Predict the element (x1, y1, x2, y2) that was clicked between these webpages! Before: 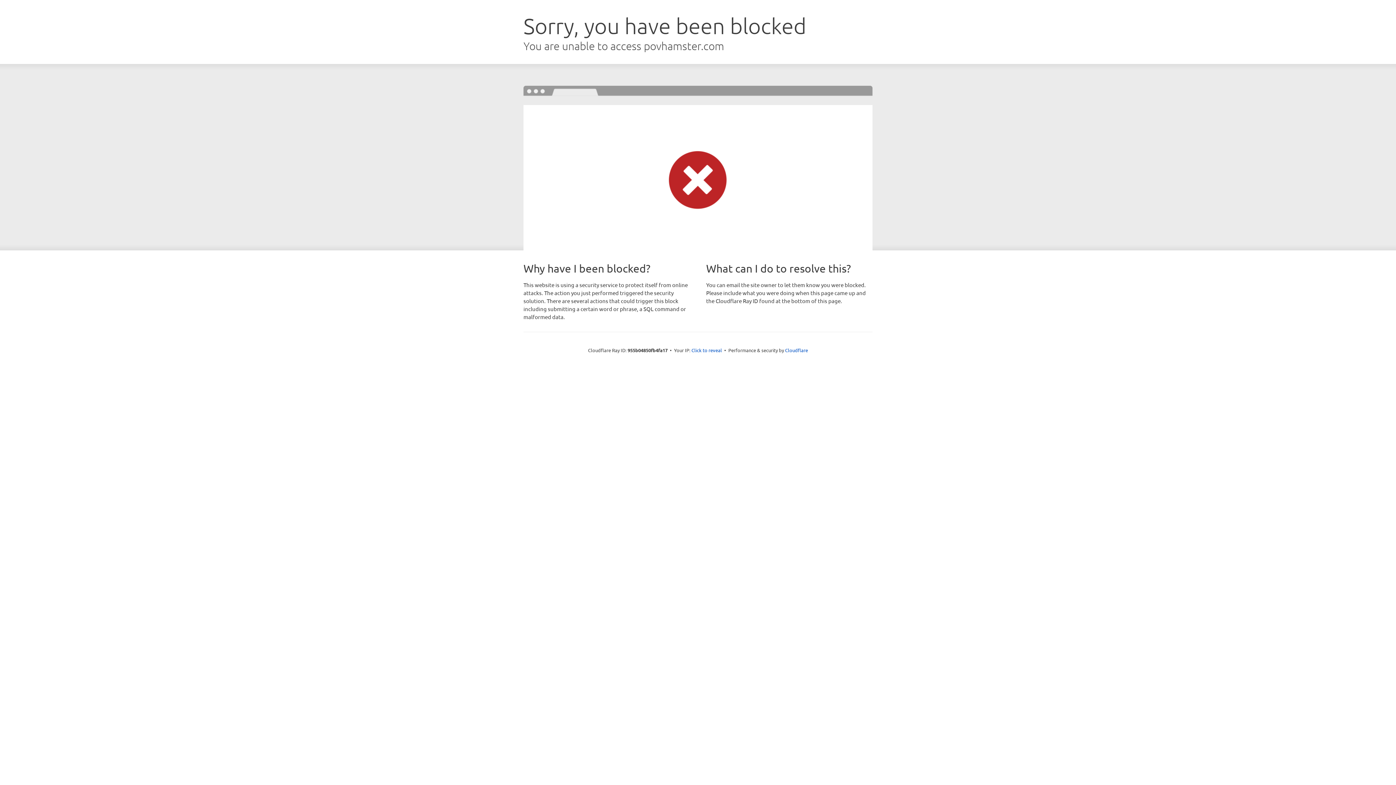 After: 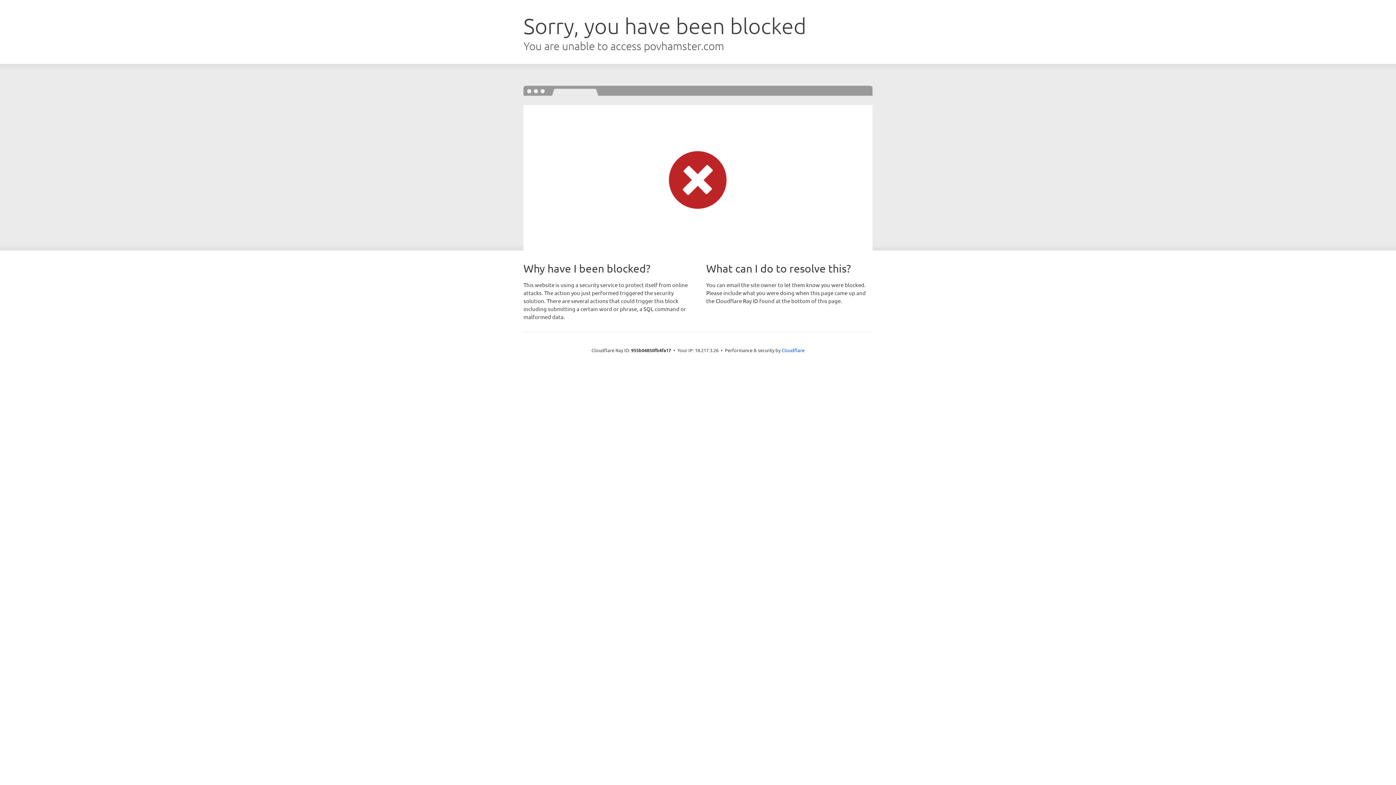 Action: bbox: (691, 346, 722, 353) label: Click to reveal